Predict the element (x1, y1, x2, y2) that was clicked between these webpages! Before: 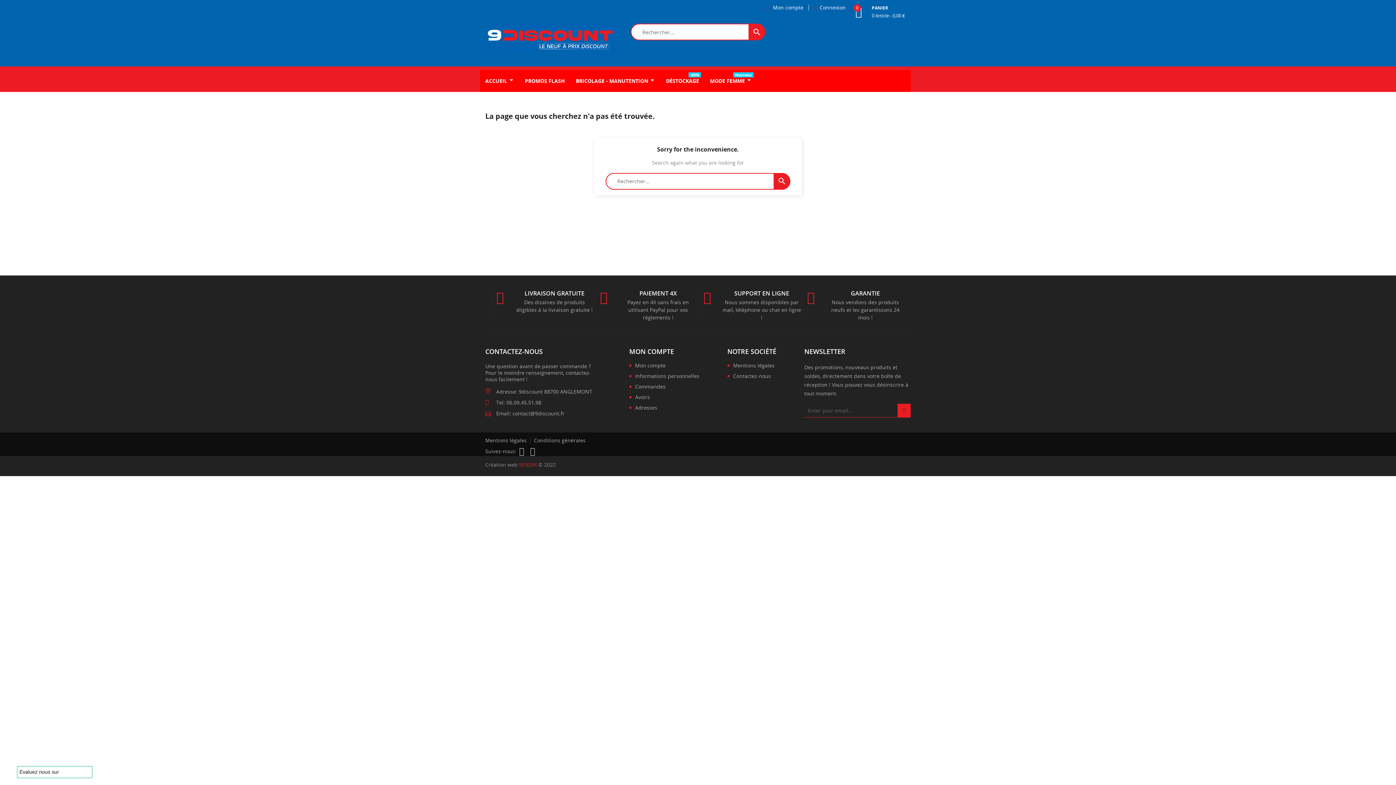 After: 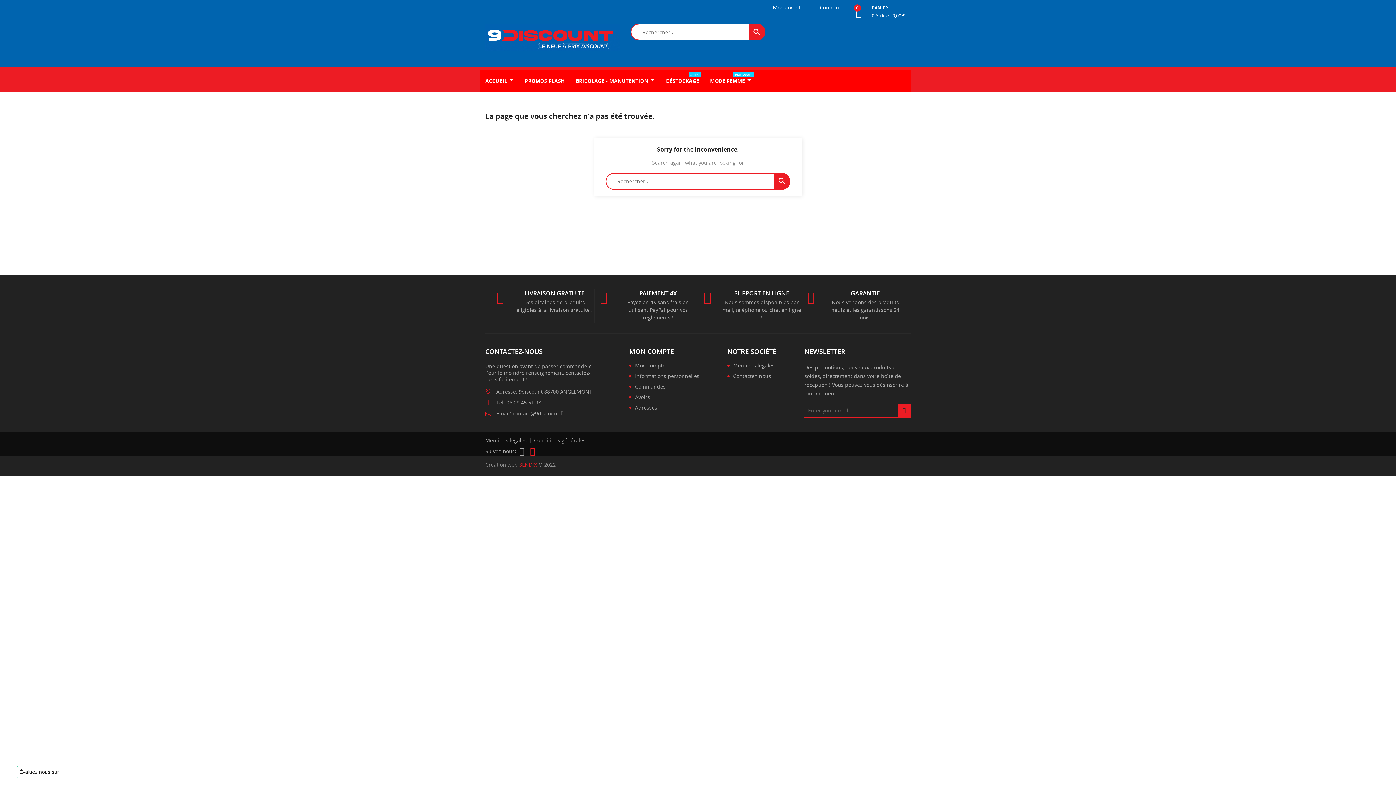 Action: bbox: (530, 448, 535, 454) label: Instagram